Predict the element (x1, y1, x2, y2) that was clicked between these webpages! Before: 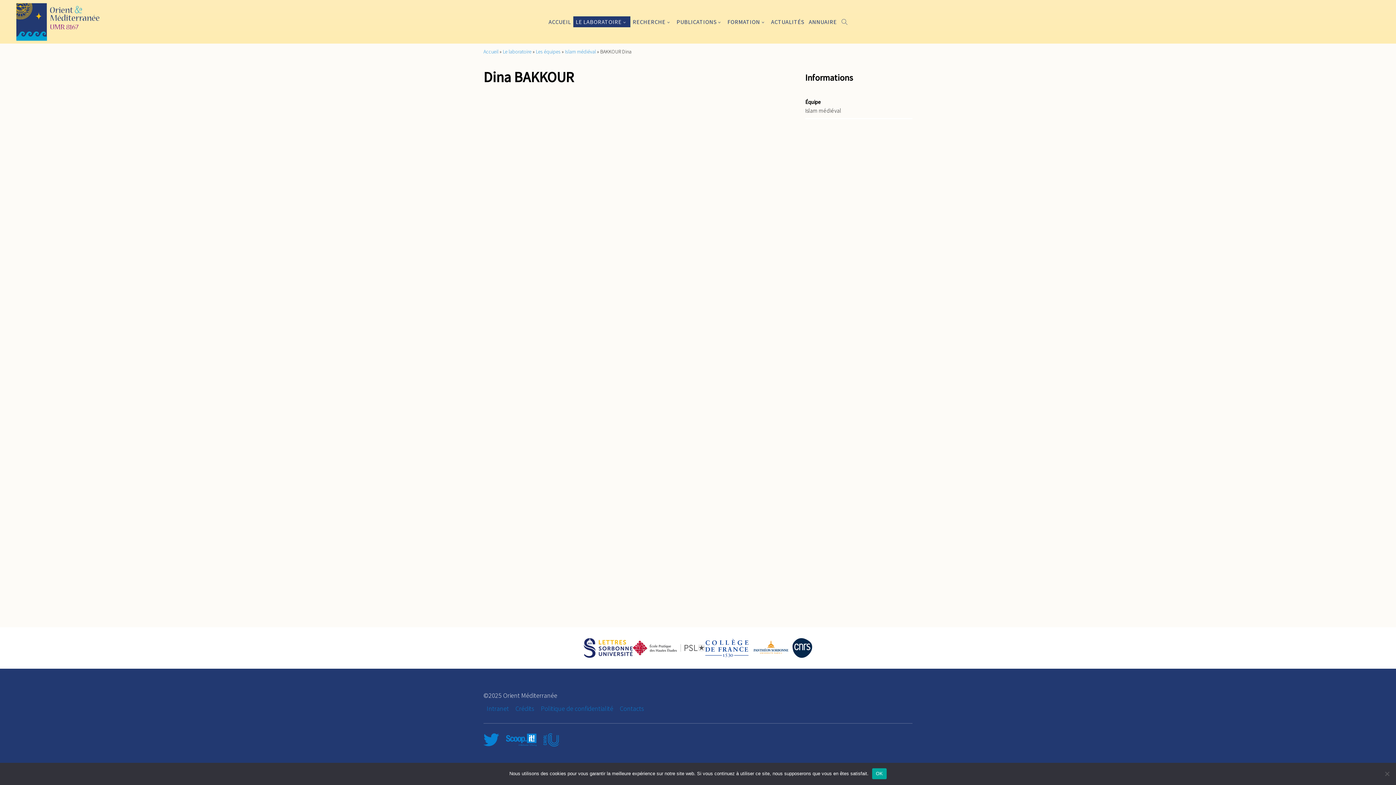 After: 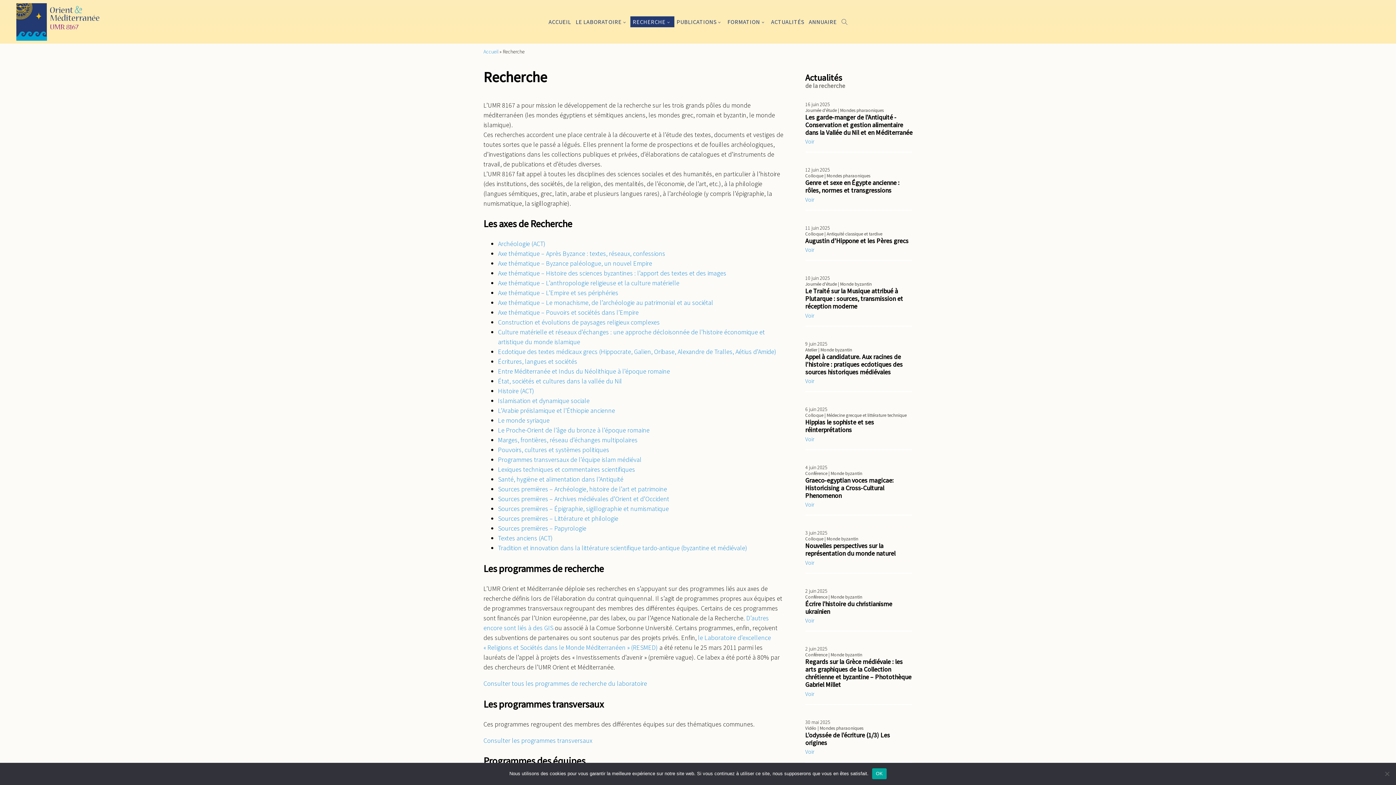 Action: label: RECHERCHE bbox: (630, 16, 674, 27)